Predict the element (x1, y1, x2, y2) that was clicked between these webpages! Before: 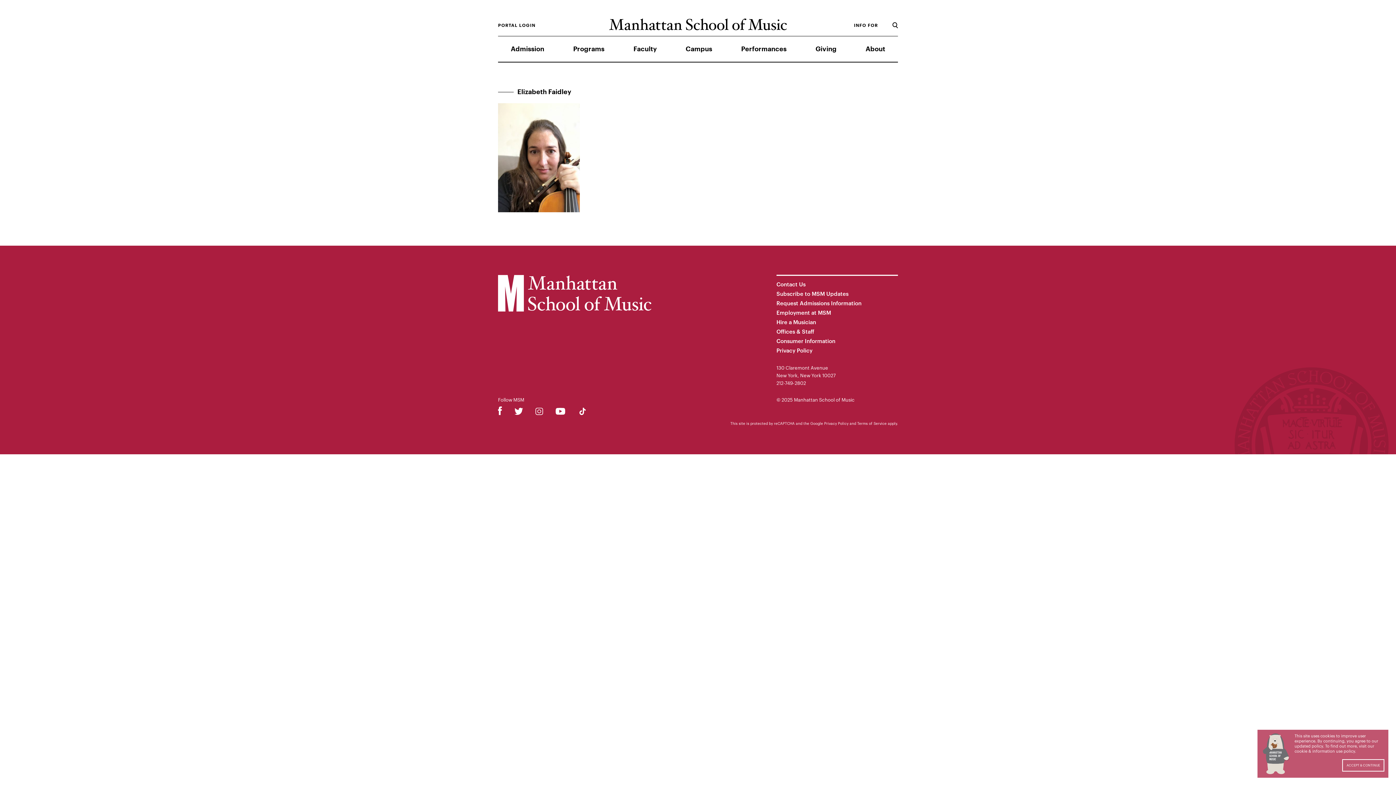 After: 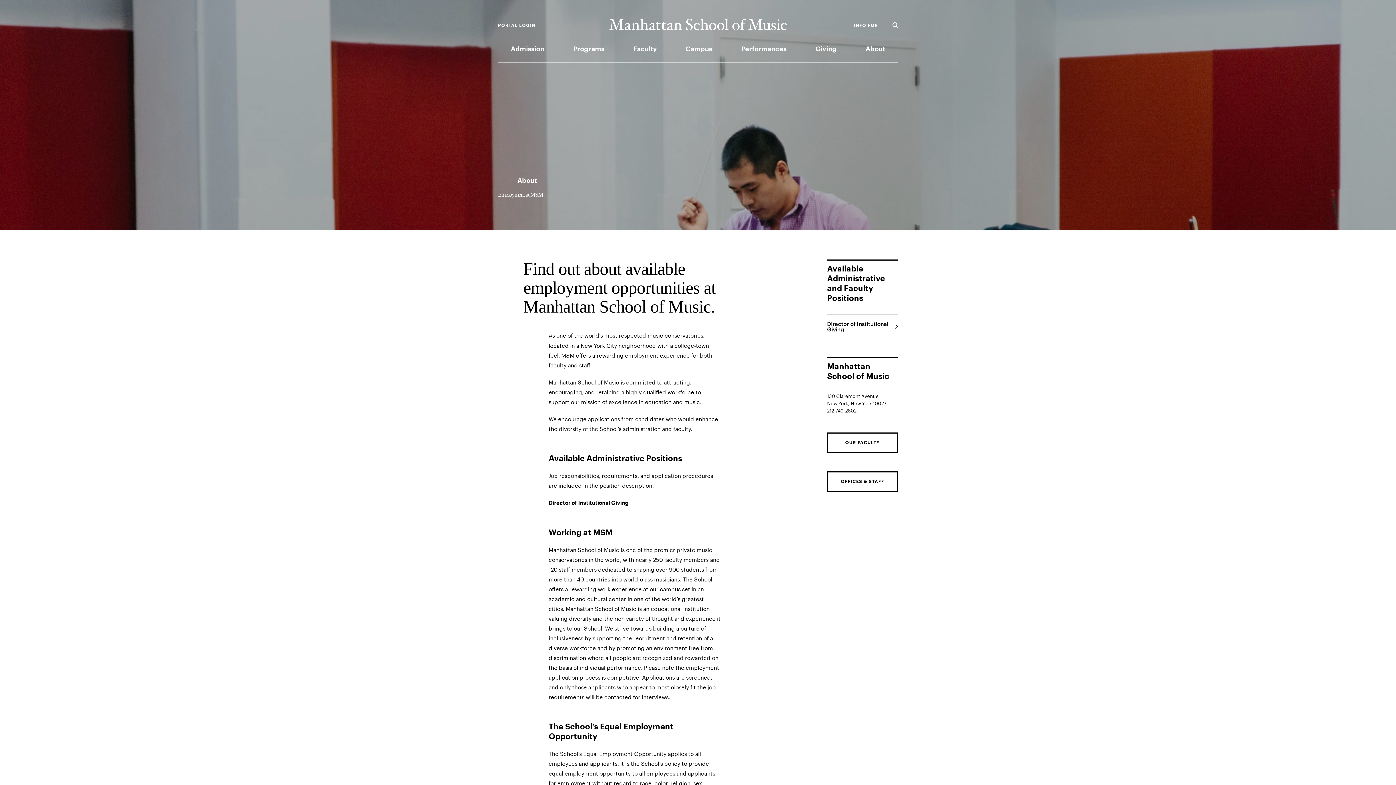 Action: label: Employment at MSM bbox: (776, 309, 831, 316)